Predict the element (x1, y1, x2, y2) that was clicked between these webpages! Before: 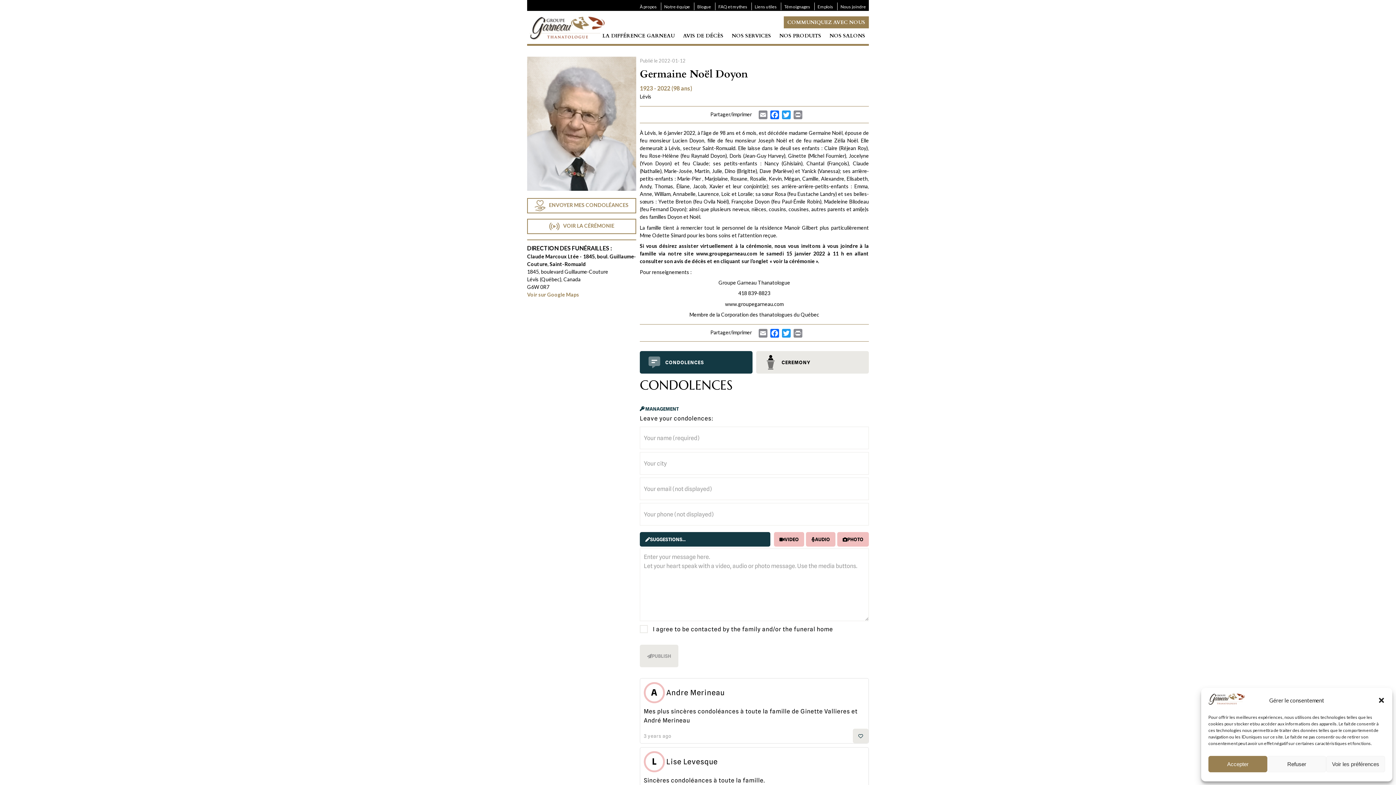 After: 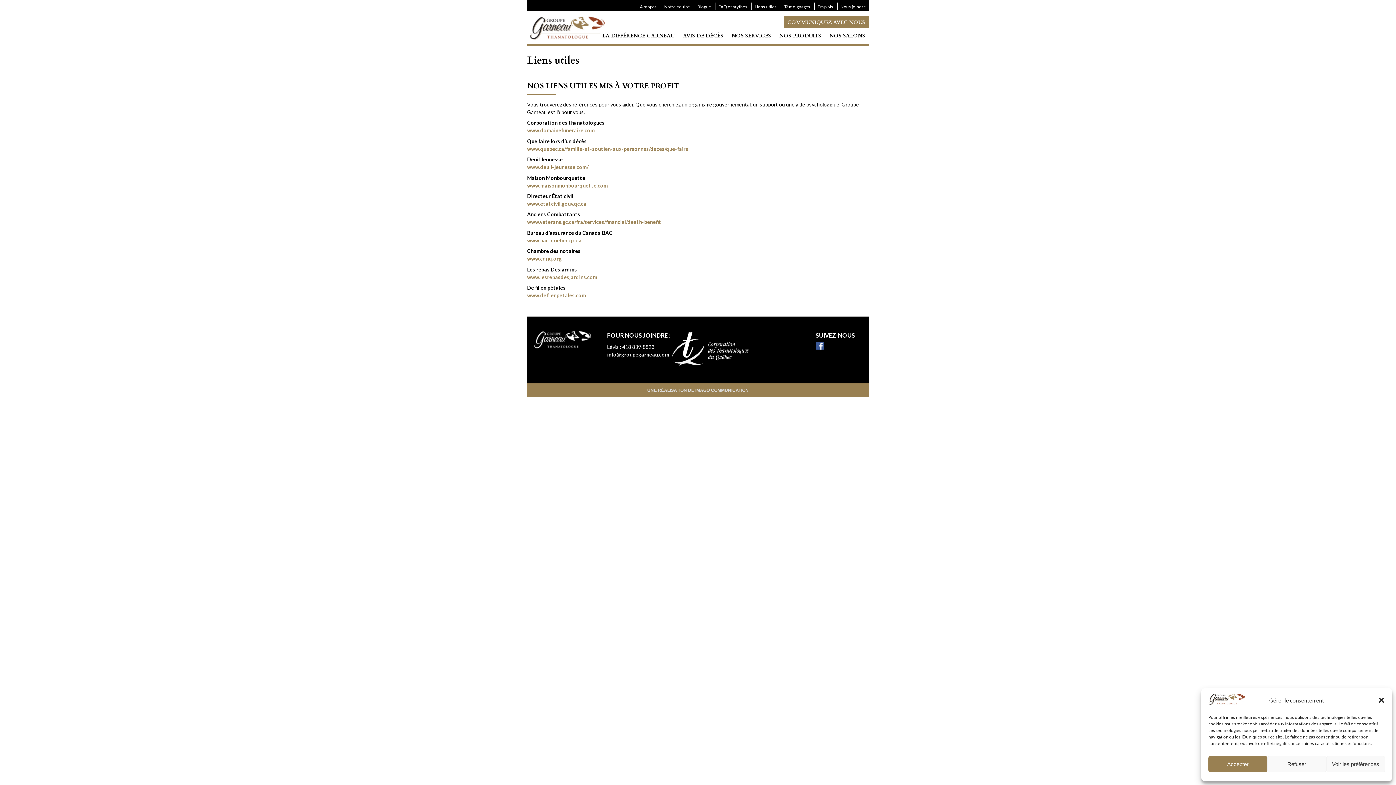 Action: label: Liens utiles bbox: (752, 3, 780, 10)